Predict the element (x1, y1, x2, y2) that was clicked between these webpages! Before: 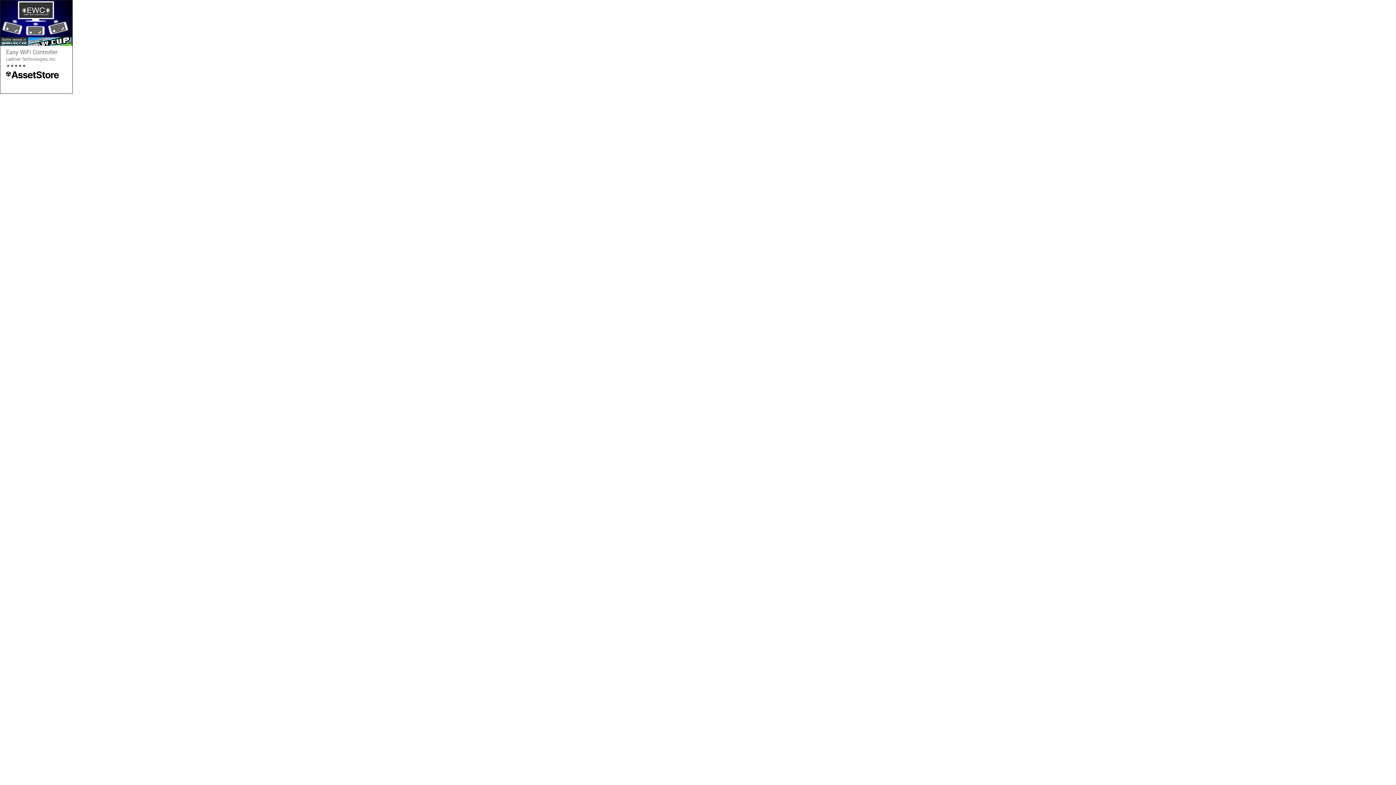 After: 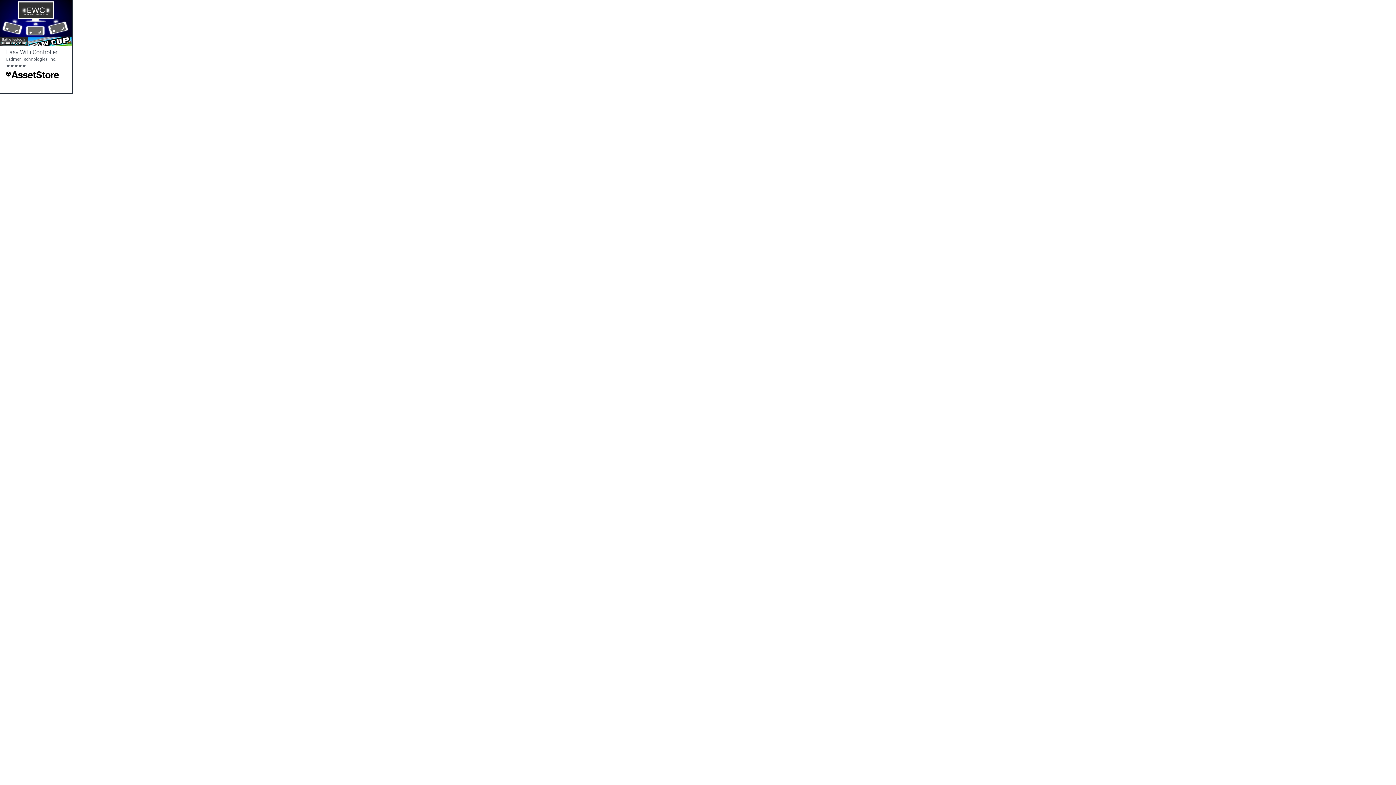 Action: bbox: (6, 69, 58, 80)